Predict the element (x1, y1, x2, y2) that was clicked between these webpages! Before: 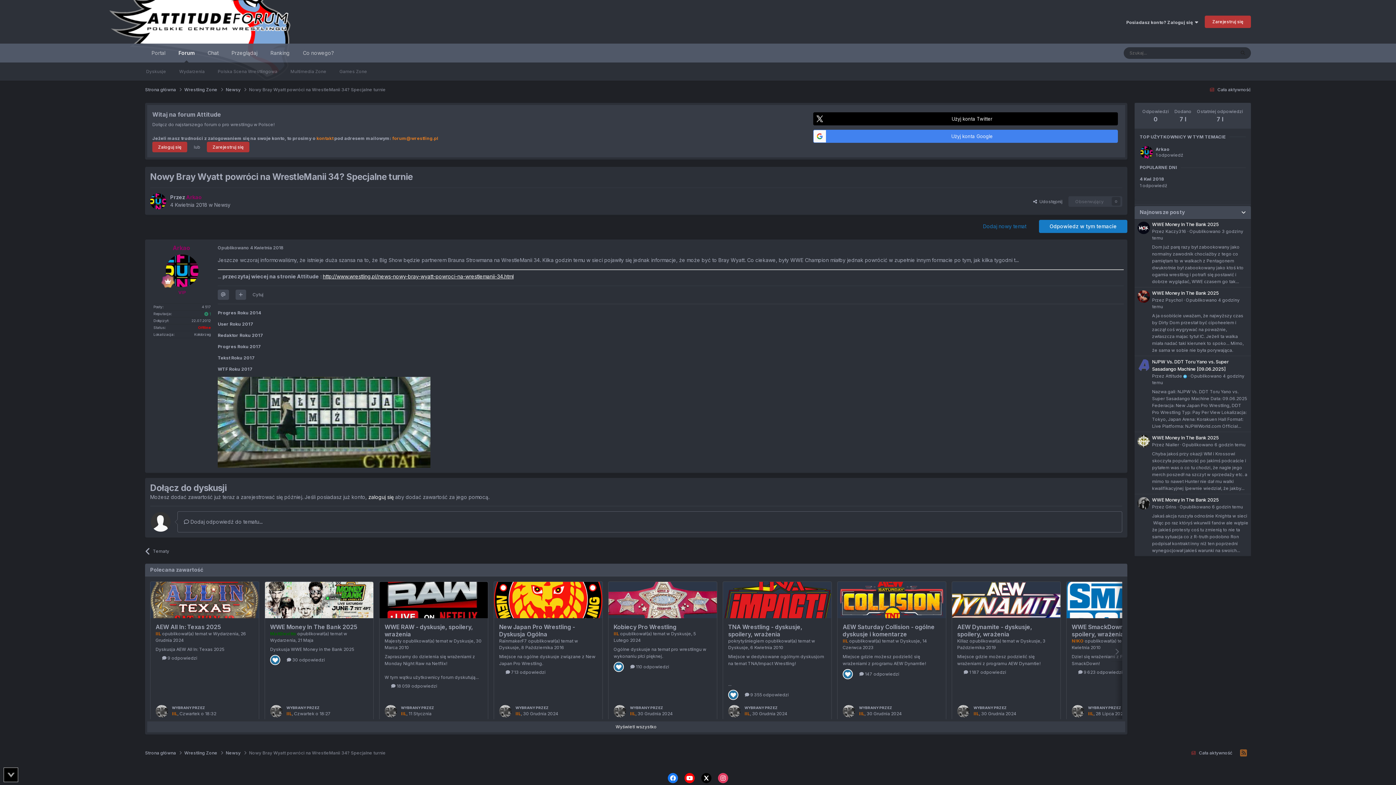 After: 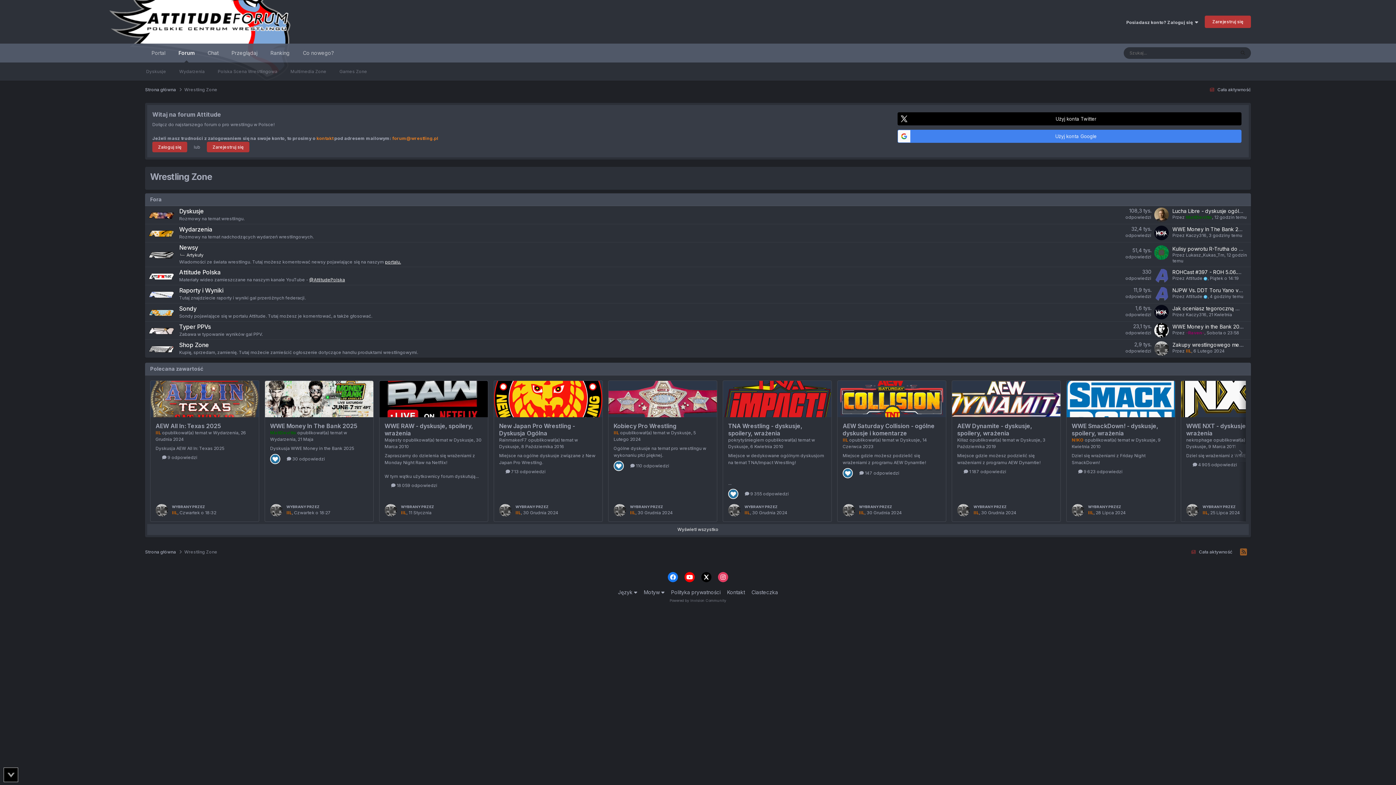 Action: bbox: (184, 750, 225, 756) label: Wrestling Zone 